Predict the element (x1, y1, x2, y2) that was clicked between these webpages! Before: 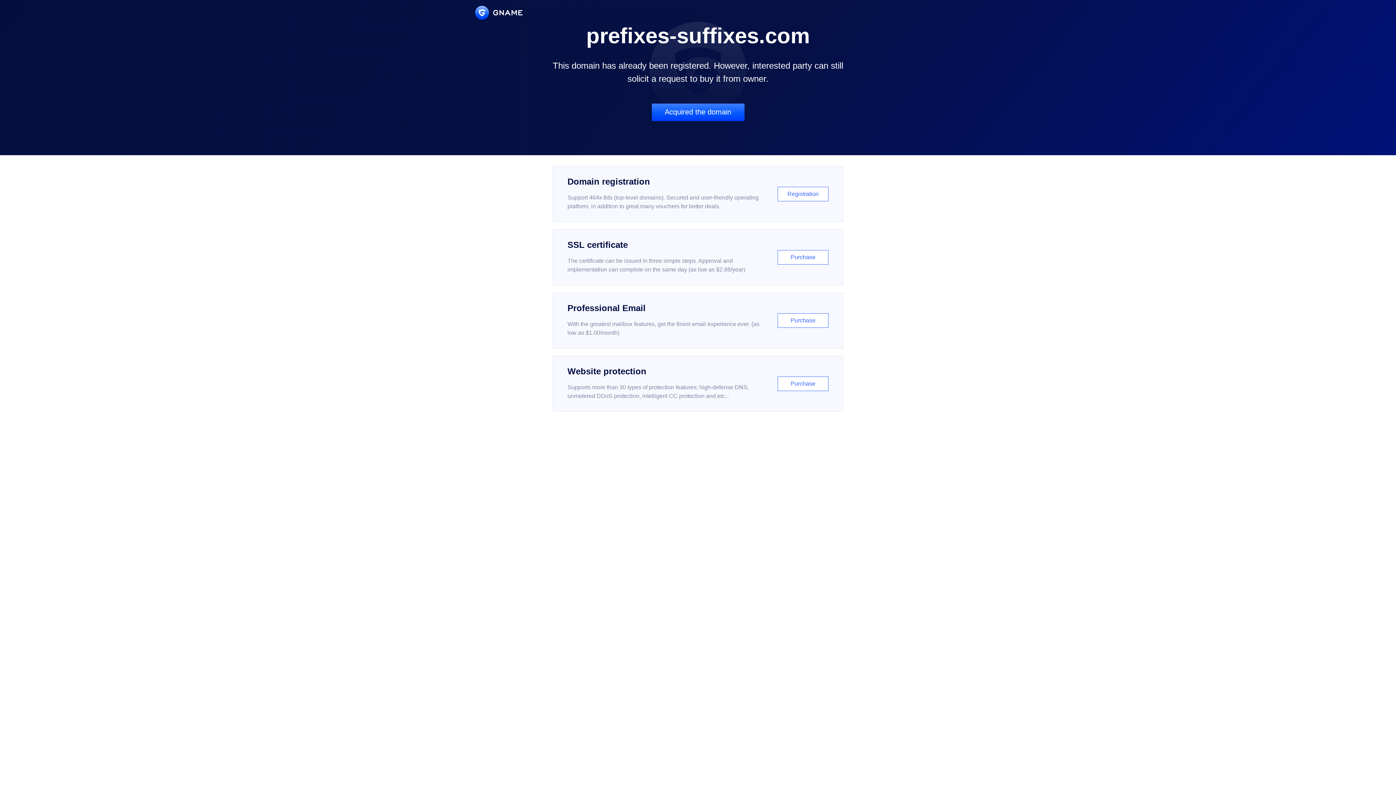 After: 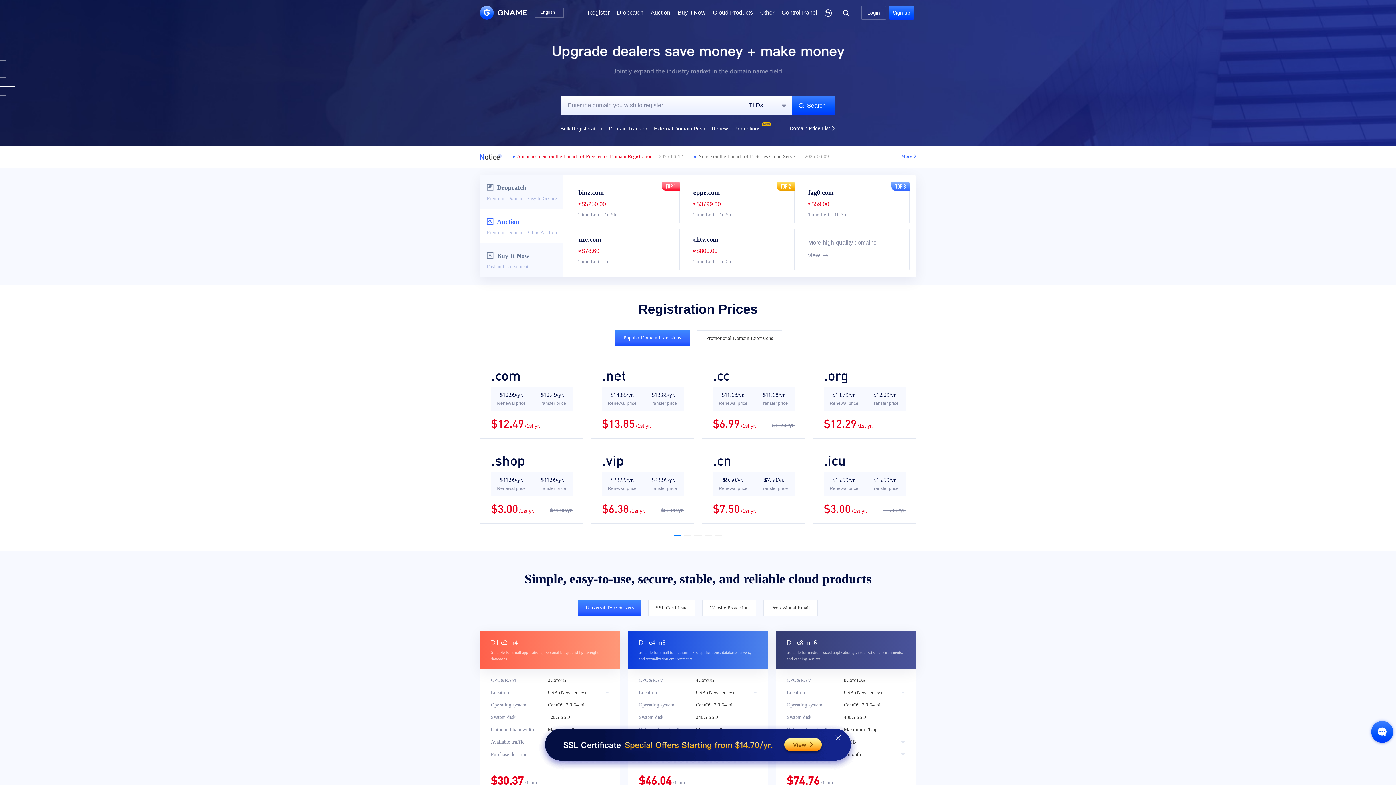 Action: bbox: (475, 5, 522, 19)